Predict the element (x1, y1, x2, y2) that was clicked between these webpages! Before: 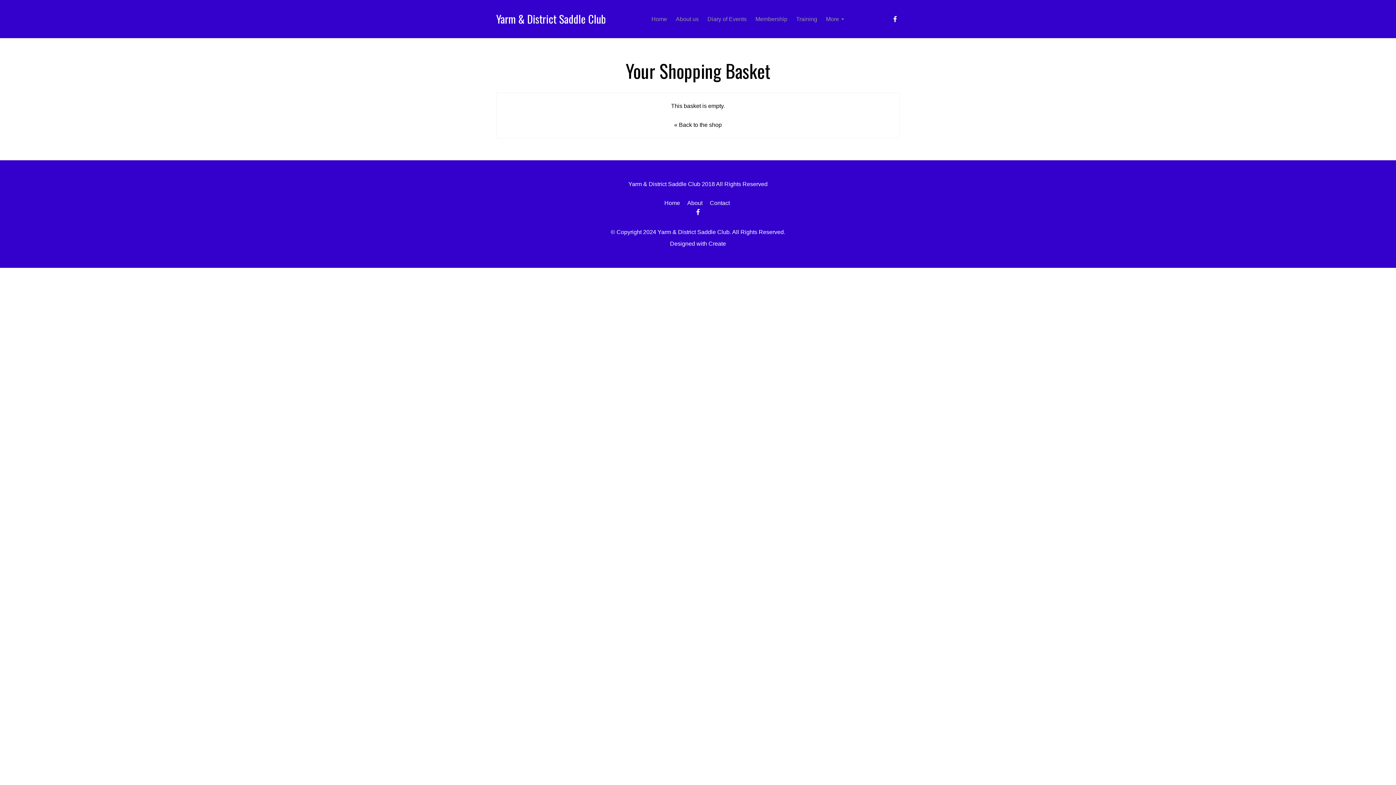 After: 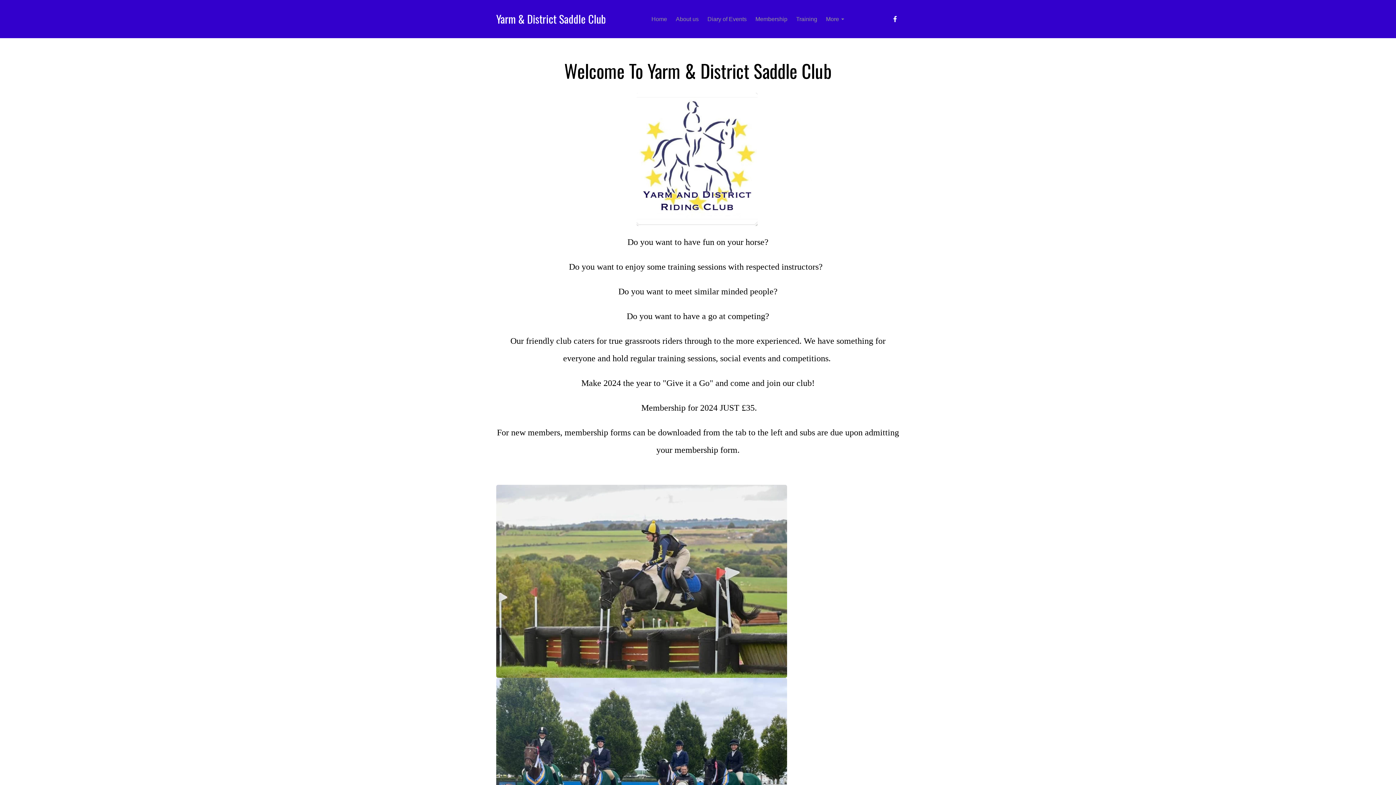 Action: label: Home bbox: (664, 200, 680, 206)